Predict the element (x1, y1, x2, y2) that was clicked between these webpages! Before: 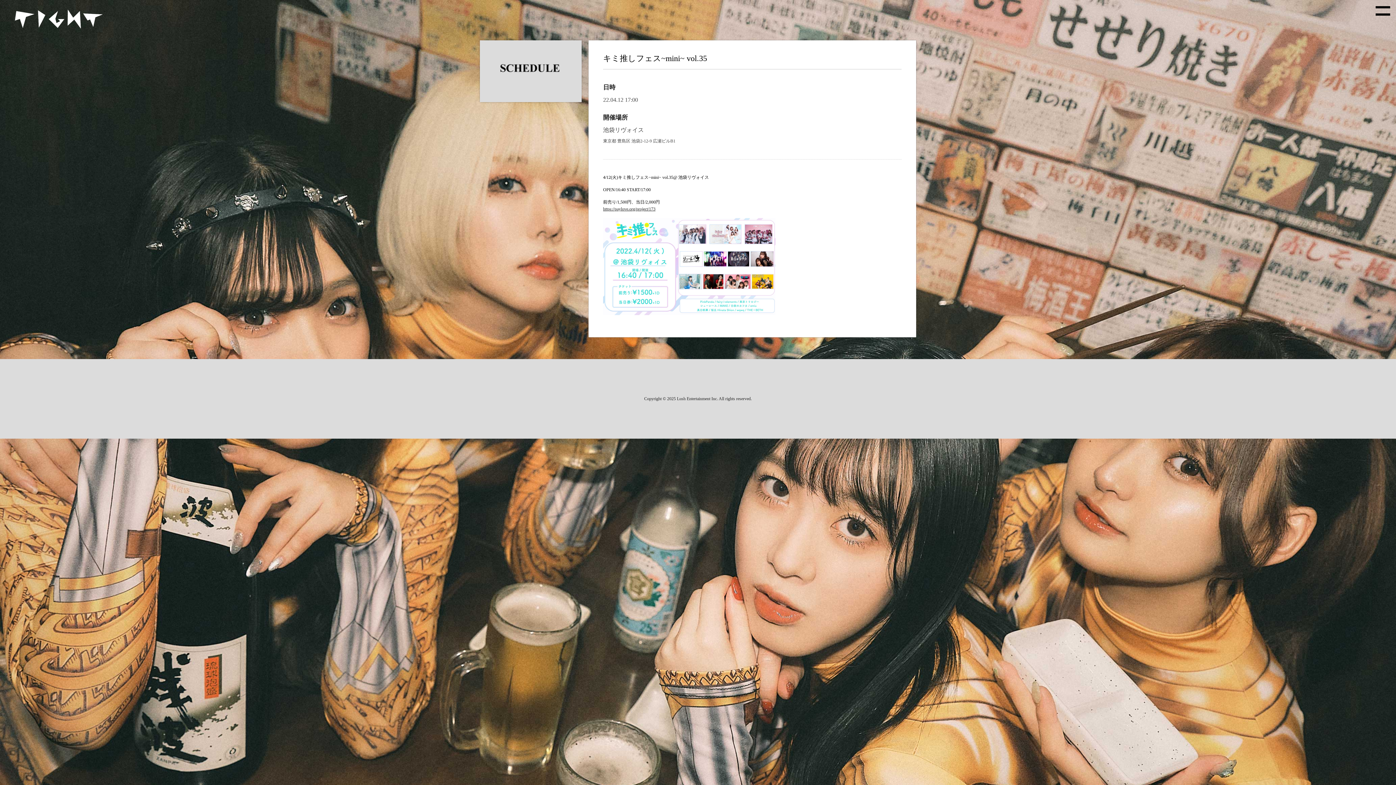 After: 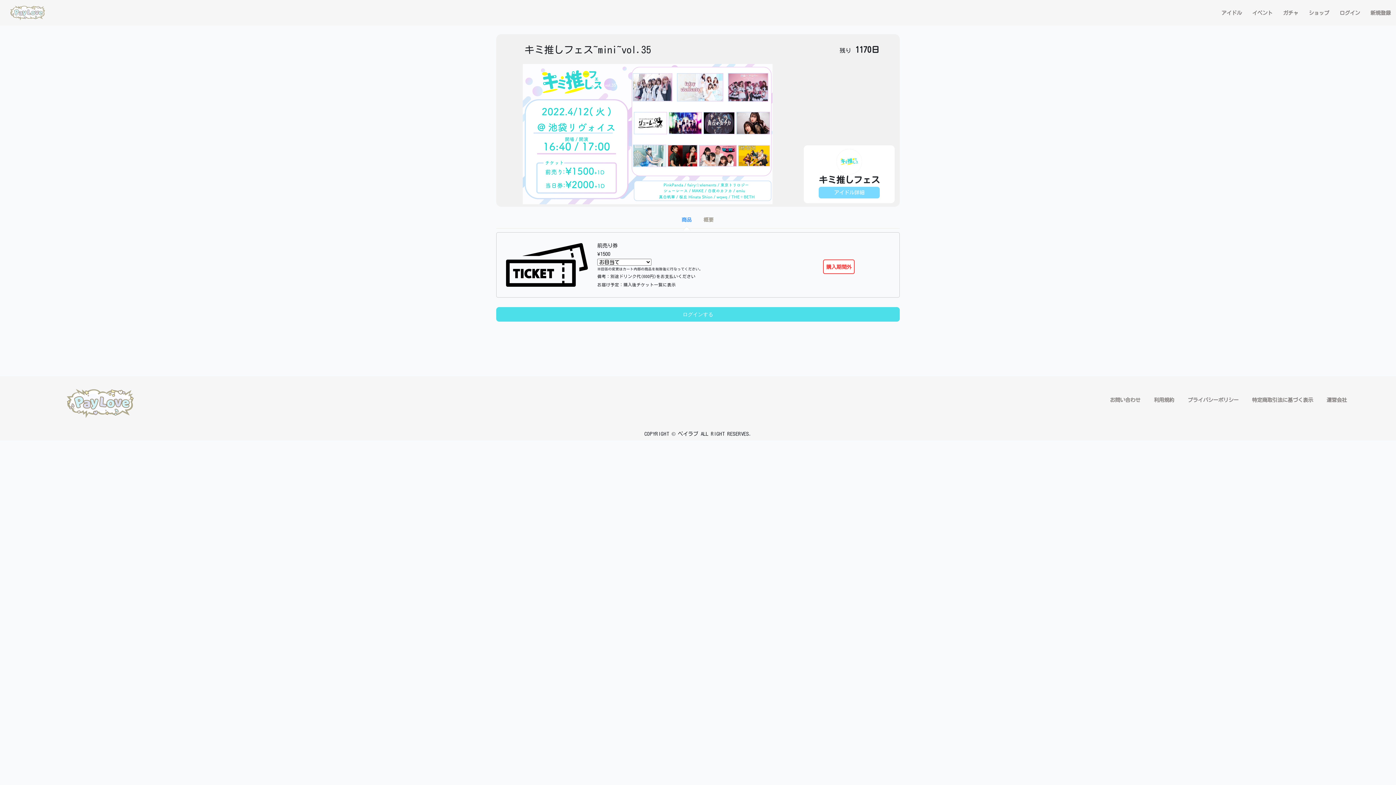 Action: label: https://paylove.org/project/173 bbox: (603, 206, 655, 211)